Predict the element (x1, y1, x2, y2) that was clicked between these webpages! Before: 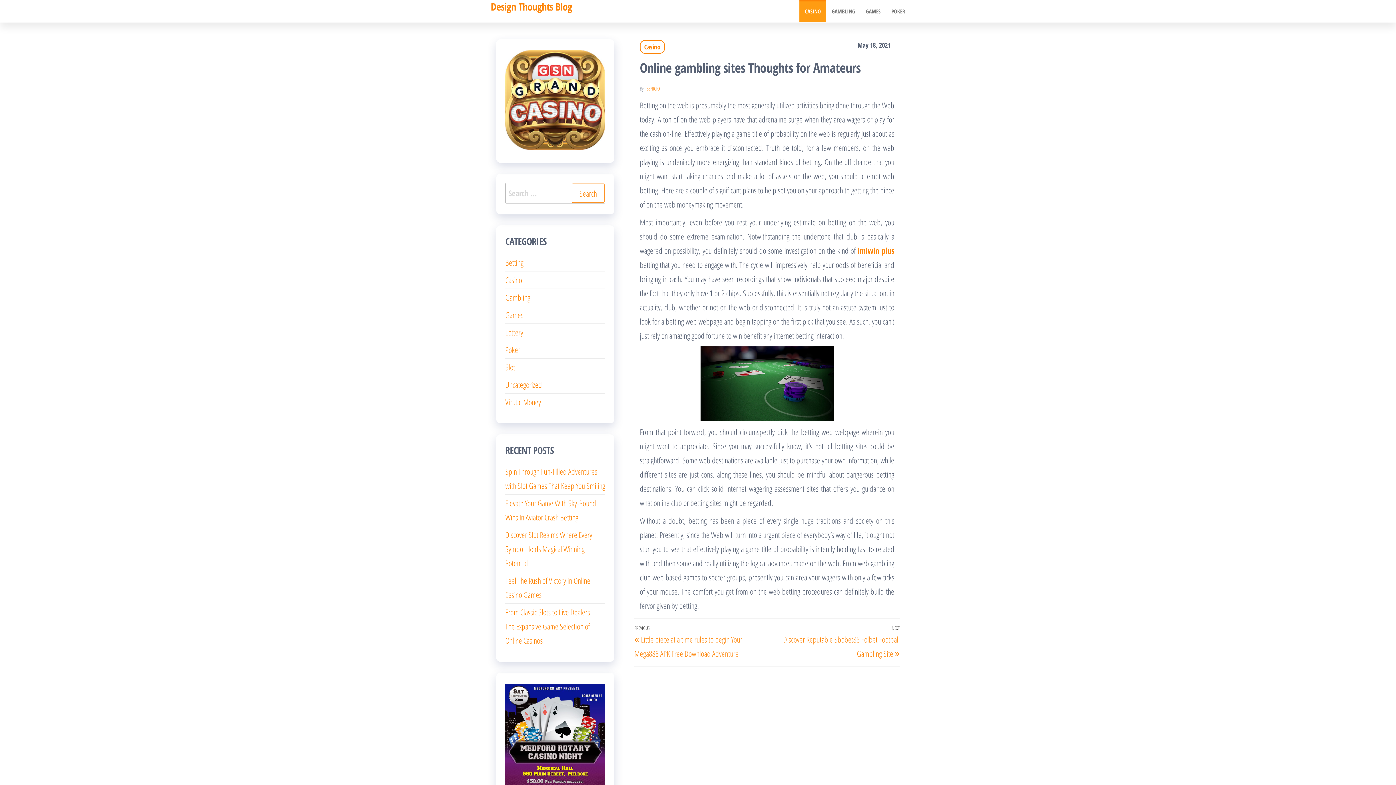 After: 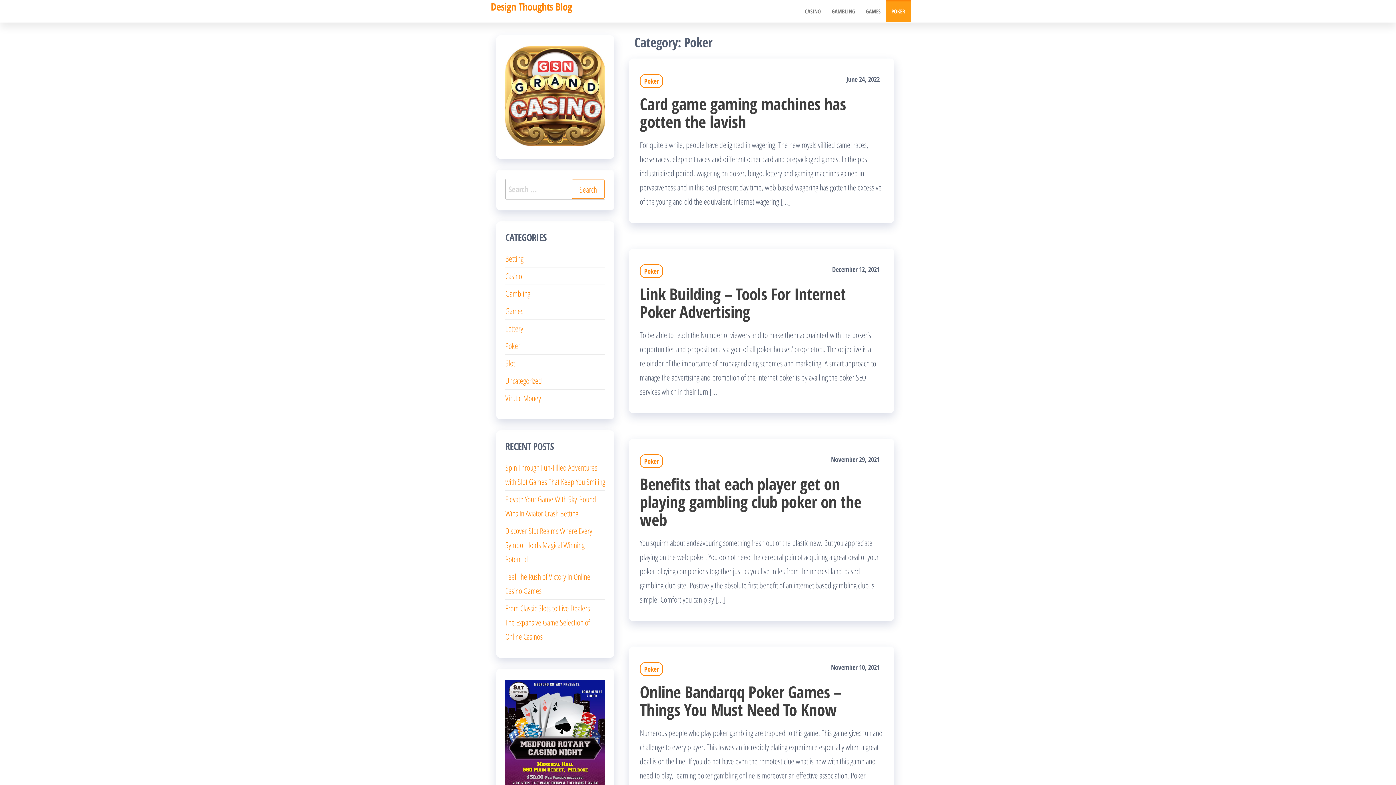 Action: bbox: (505, 344, 520, 355) label: Poker